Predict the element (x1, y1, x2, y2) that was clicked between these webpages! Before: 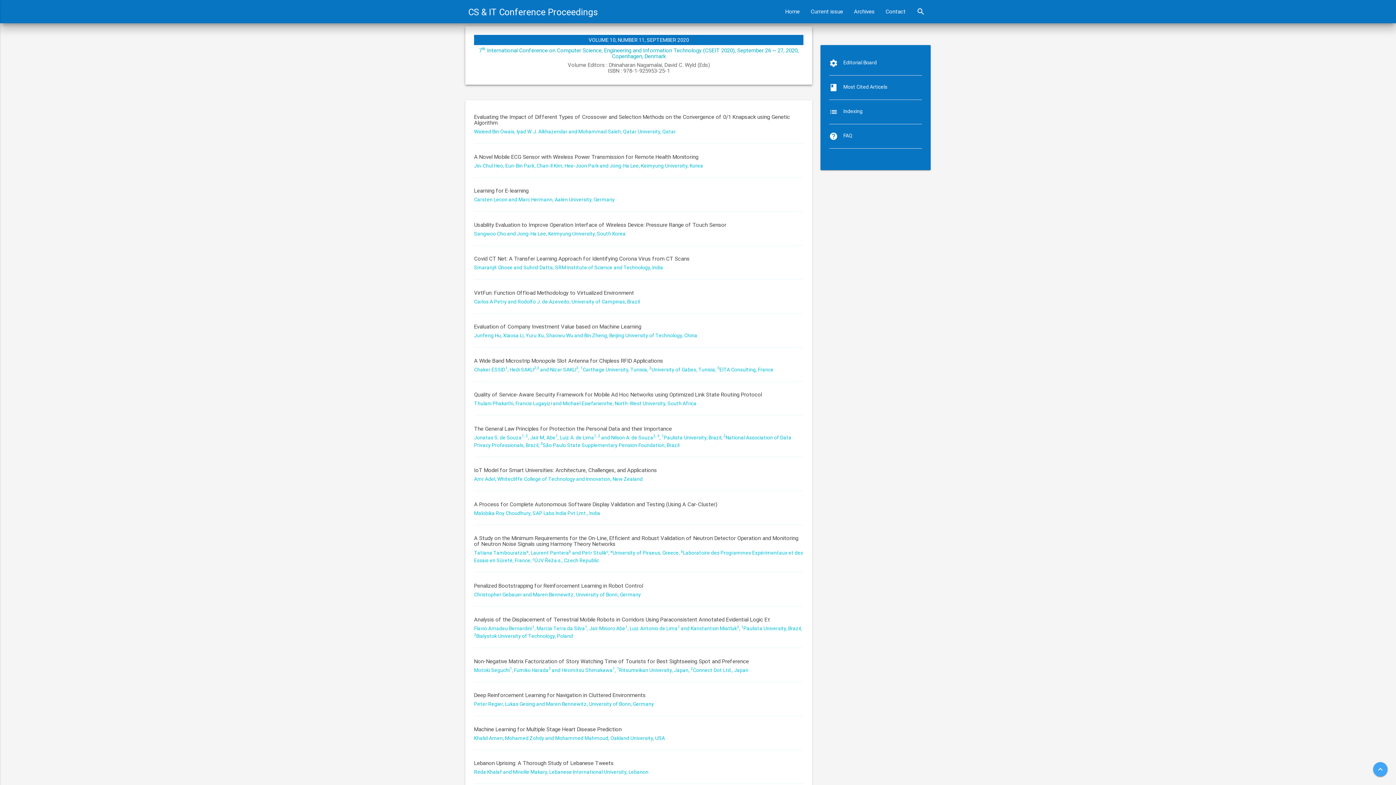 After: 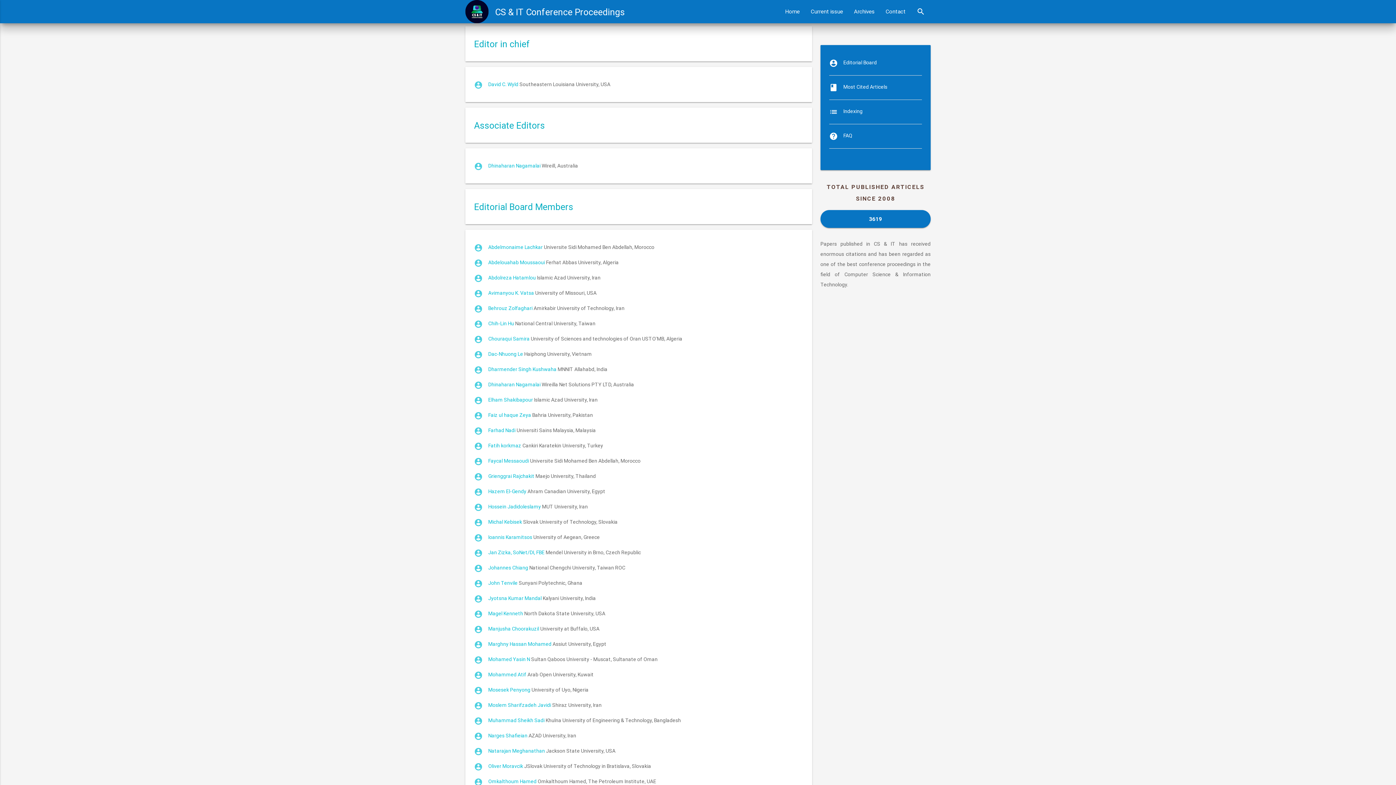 Action: label: settings
Editorial Board bbox: (843, 59, 877, 65)